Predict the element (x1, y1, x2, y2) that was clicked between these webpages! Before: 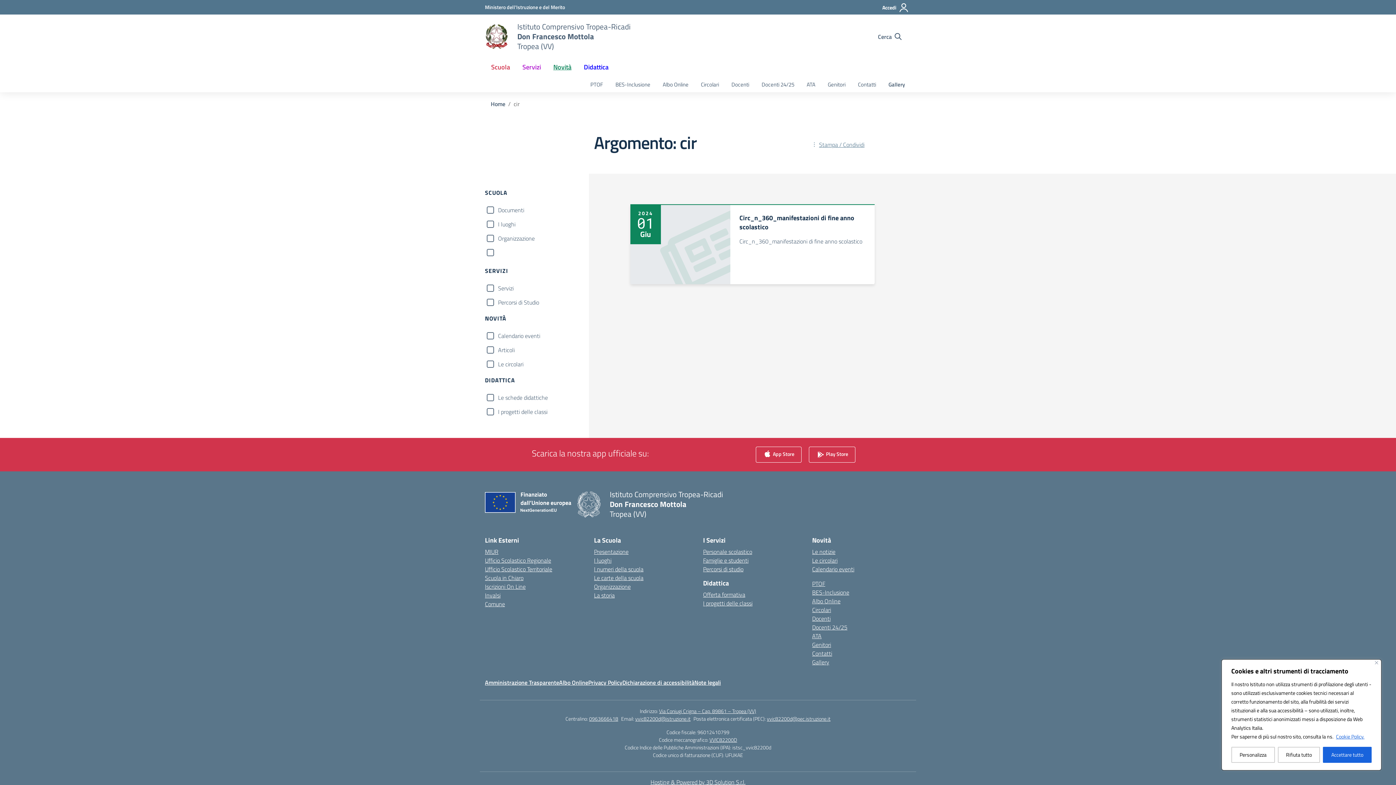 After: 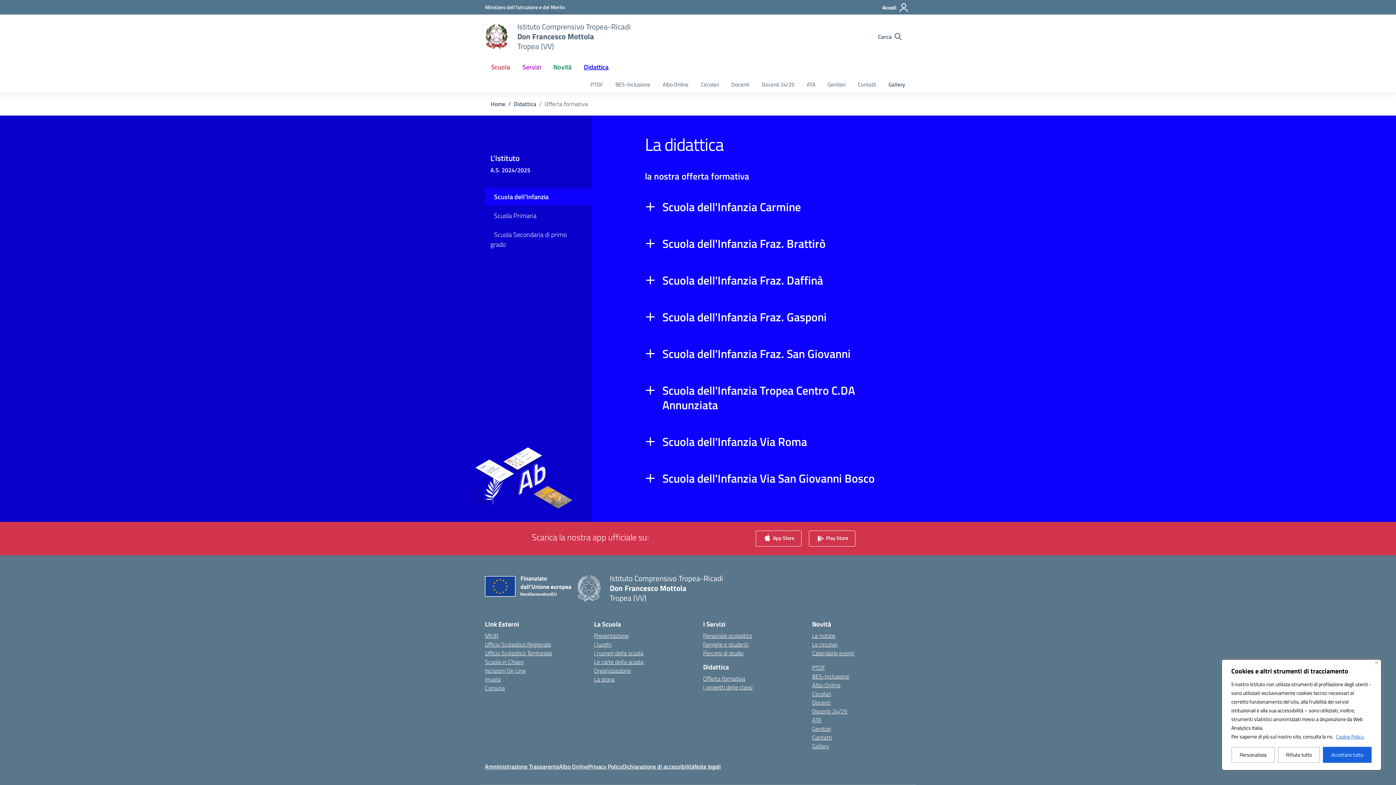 Action: bbox: (703, 590, 745, 599) label: Offerta formativa